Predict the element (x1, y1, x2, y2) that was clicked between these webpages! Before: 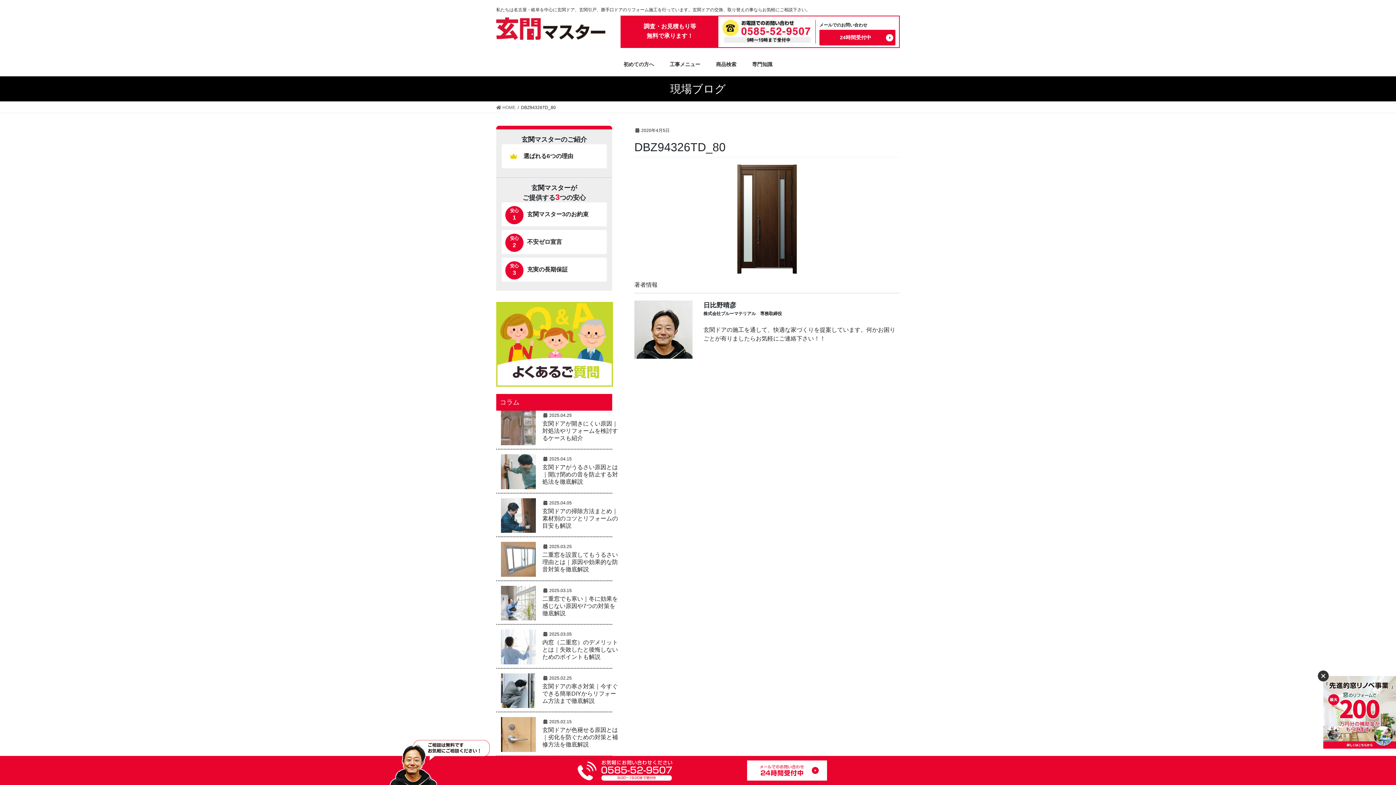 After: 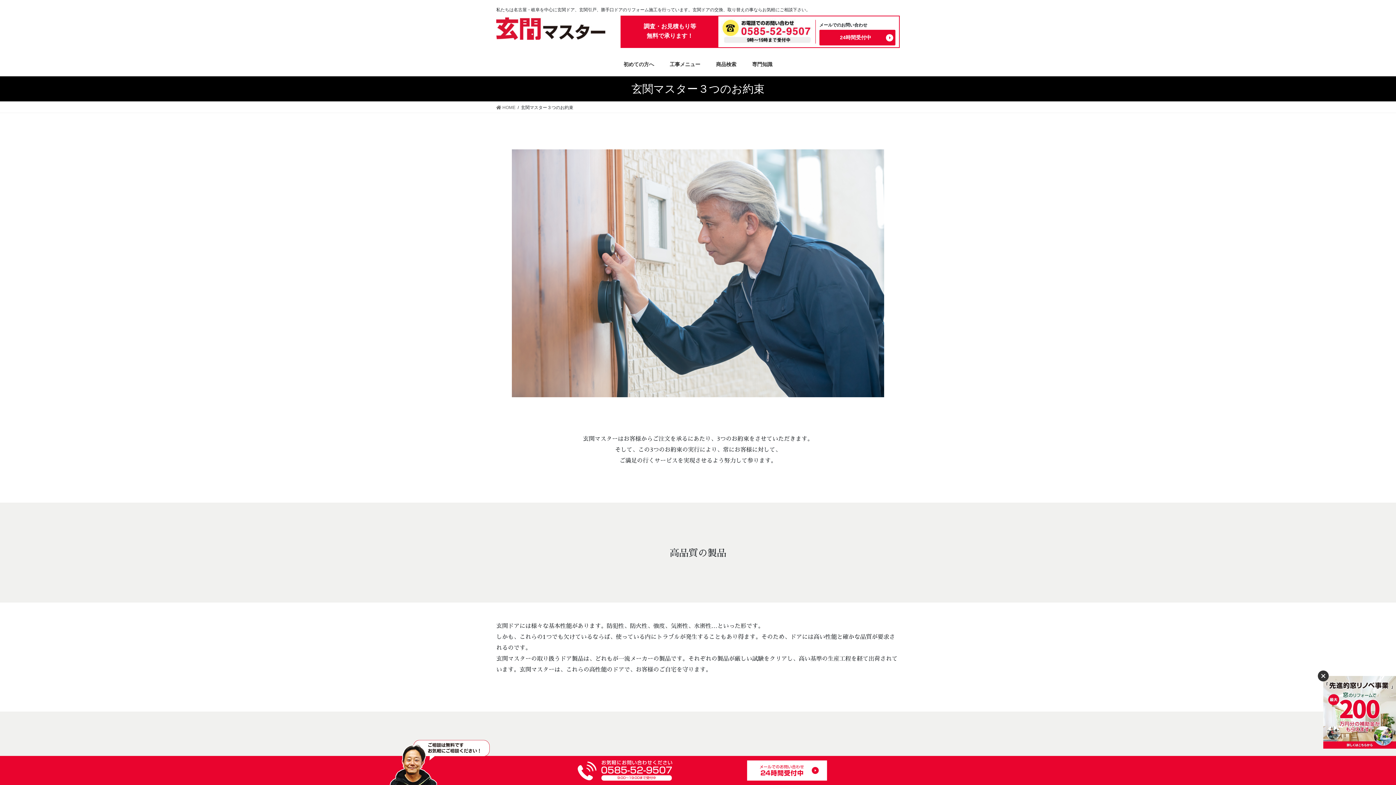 Action: bbox: (501, 230, 606, 254) label: 不安ゼロ宣言